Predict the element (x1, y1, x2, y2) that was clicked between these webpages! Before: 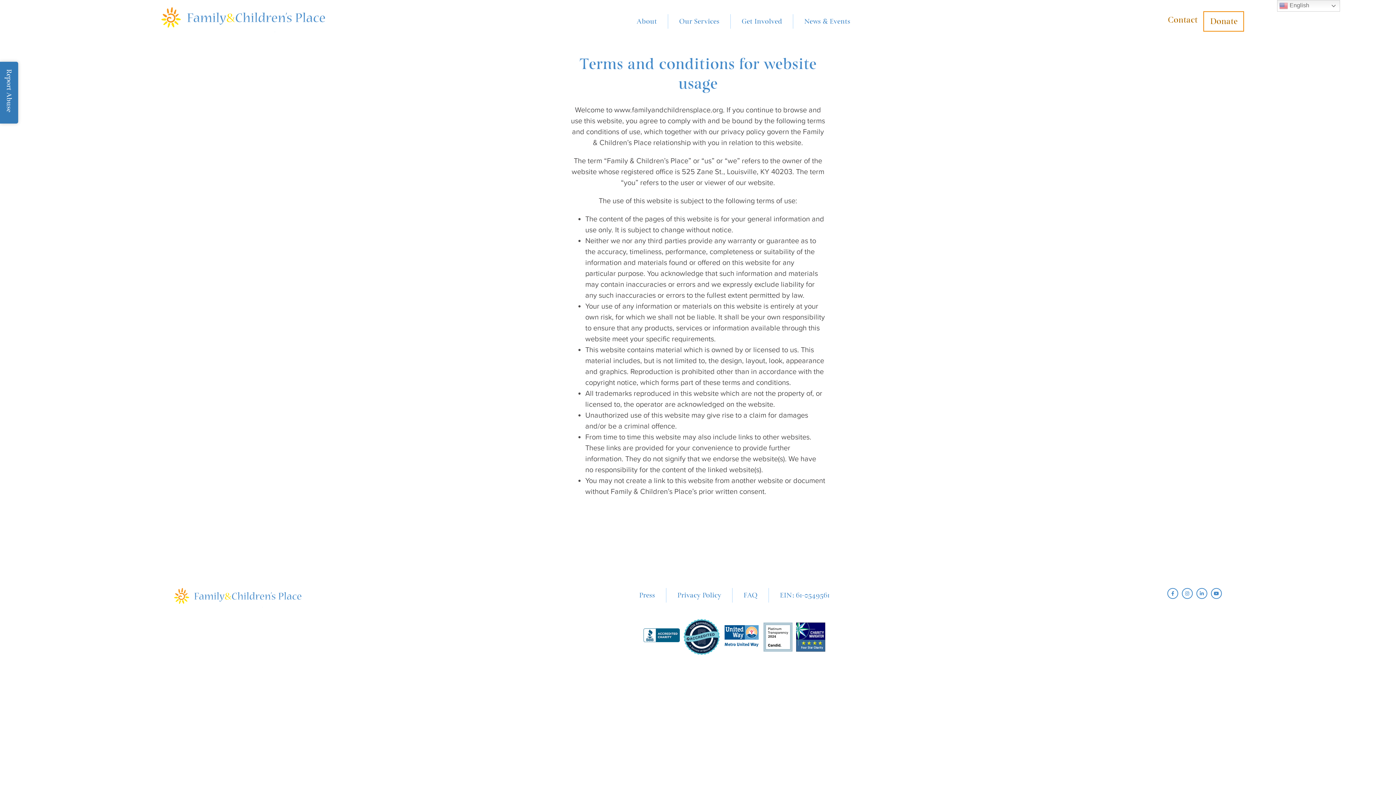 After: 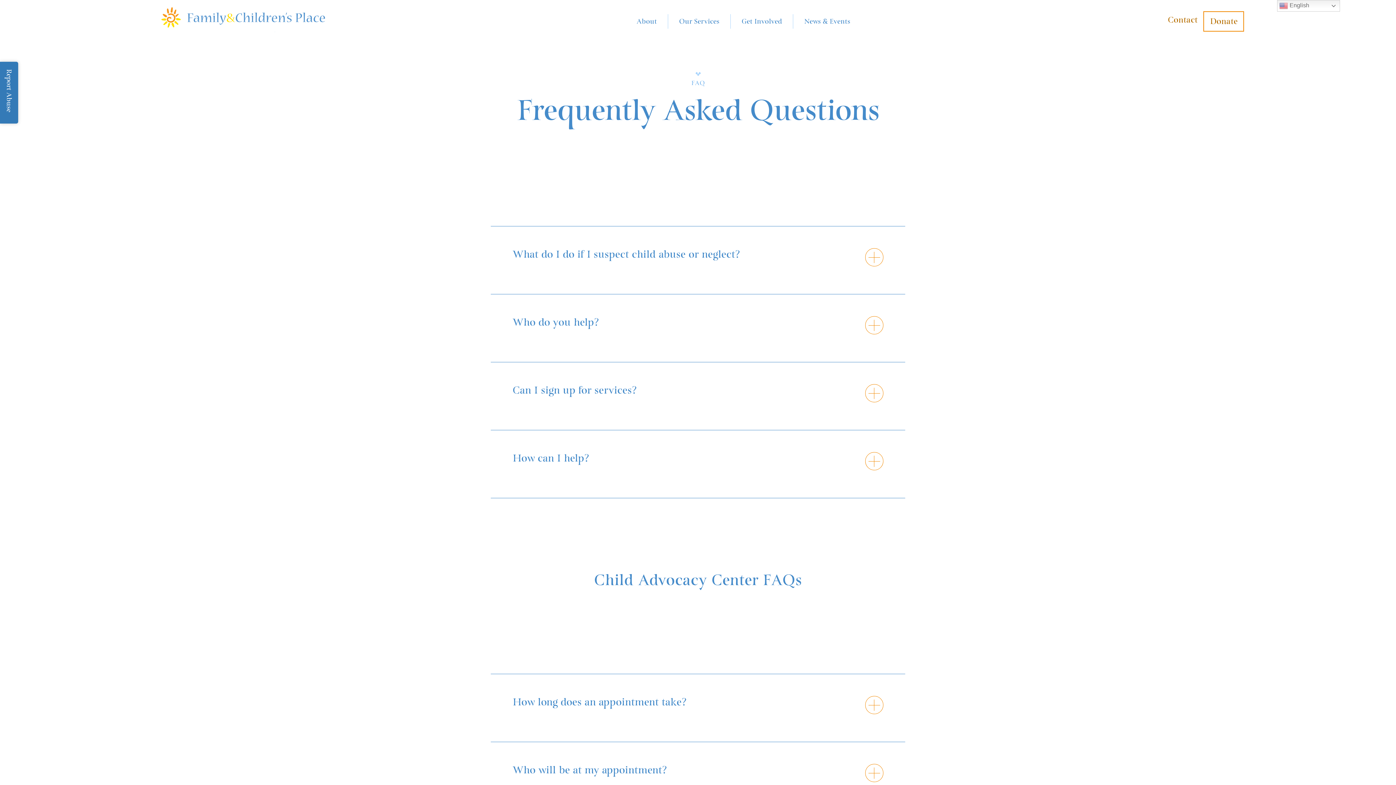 Action: bbox: (732, 588, 768, 602) label: FAQ